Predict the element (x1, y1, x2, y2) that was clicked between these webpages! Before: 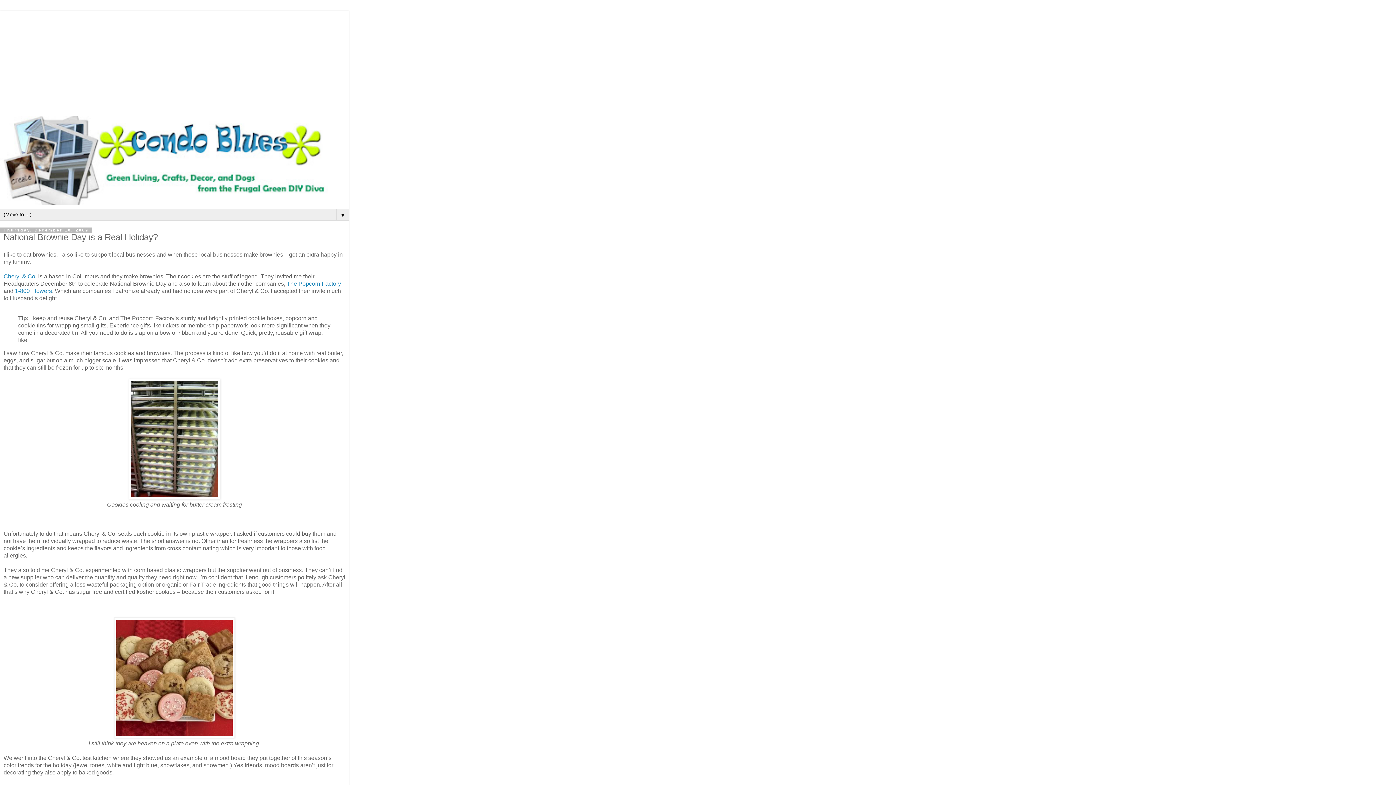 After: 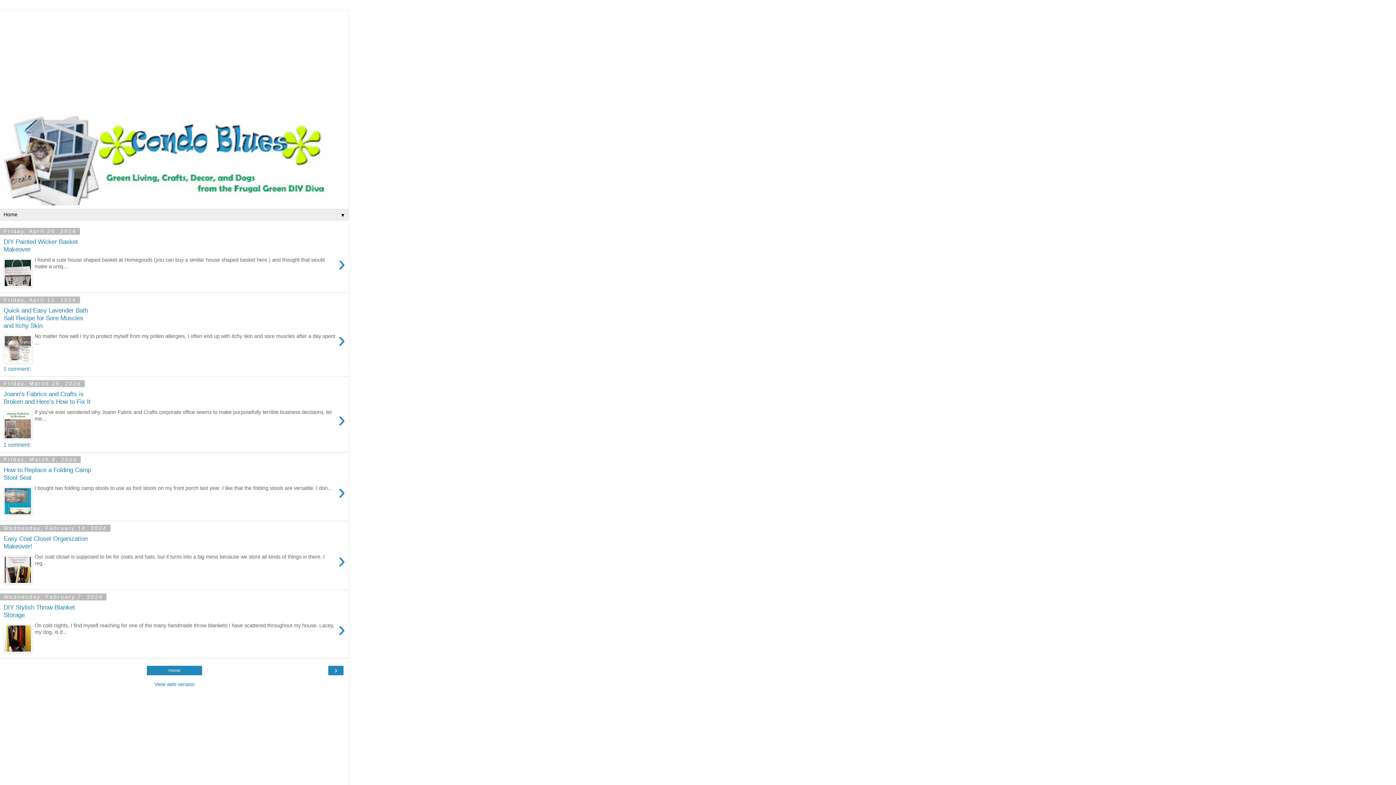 Action: bbox: (0, 116, 349, 205)